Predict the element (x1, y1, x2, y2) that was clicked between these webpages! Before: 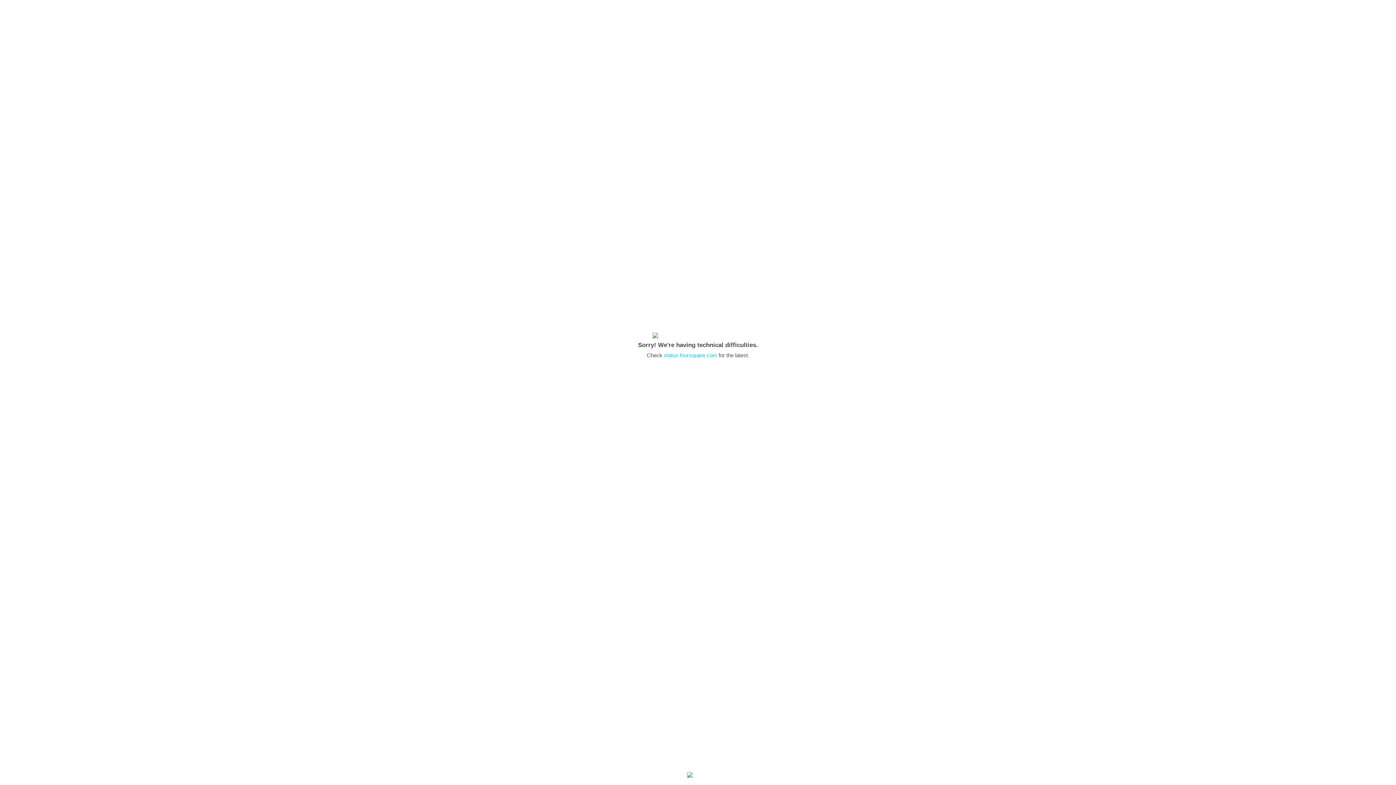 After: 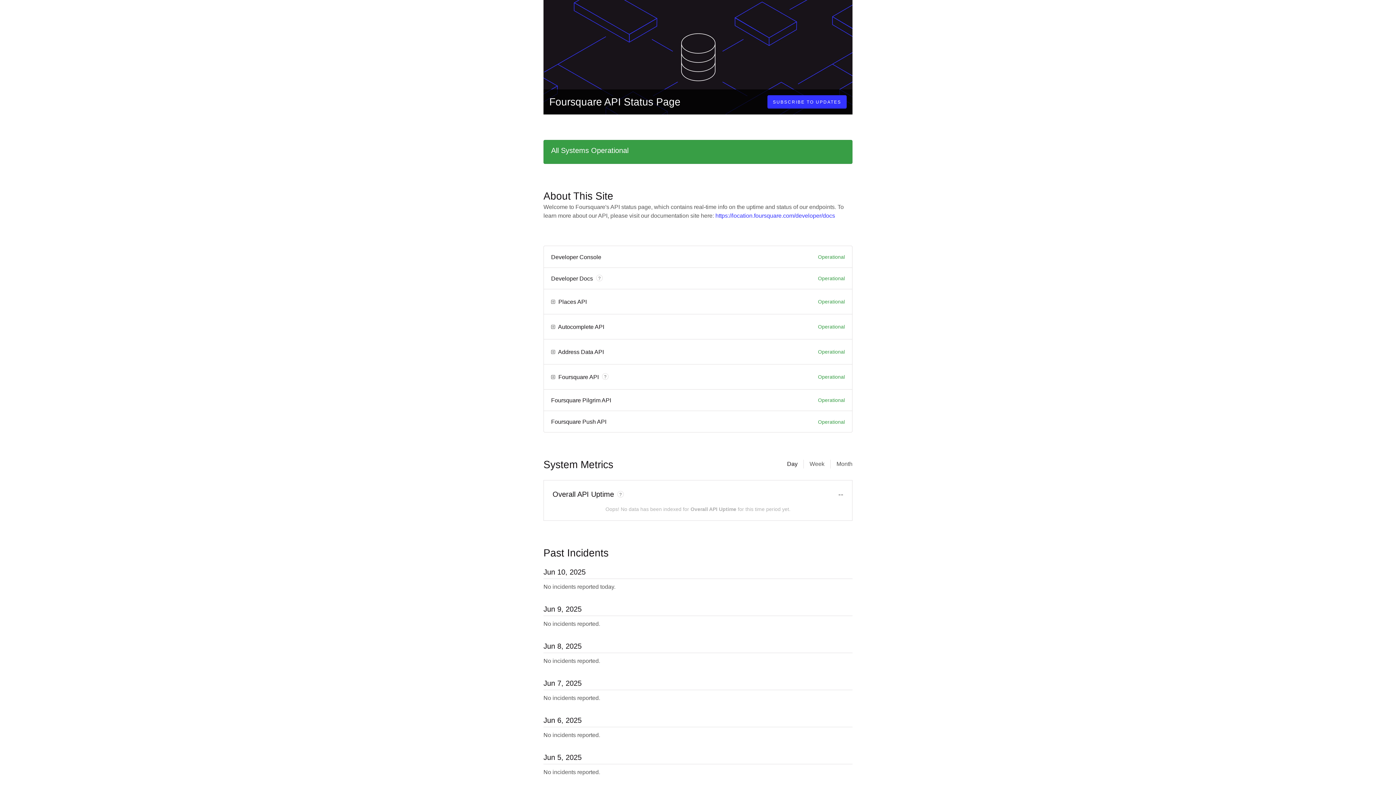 Action: bbox: (664, 352, 717, 358) label: status.foursquare.com